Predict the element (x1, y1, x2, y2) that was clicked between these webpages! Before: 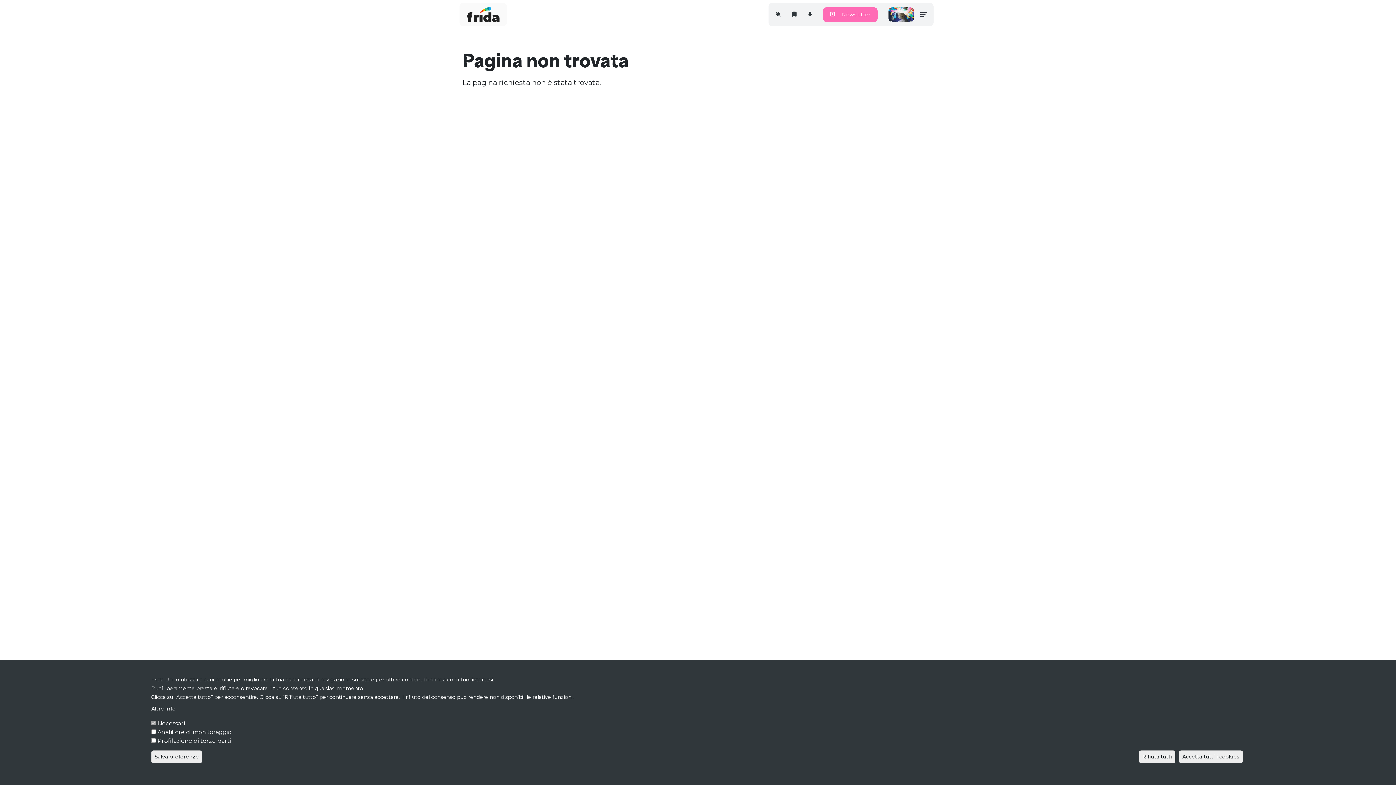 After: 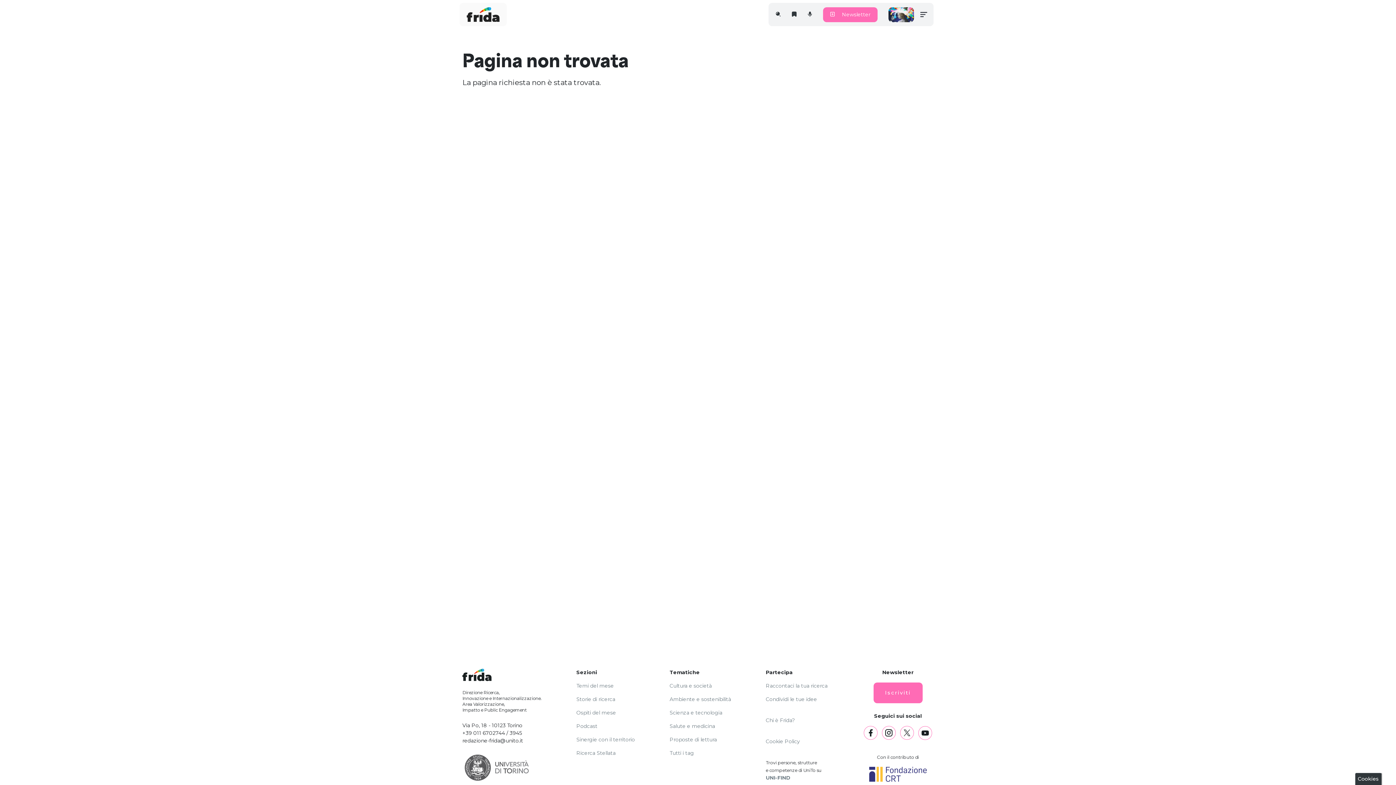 Action: bbox: (1179, 750, 1243, 763) label: Accetta tutti i cookies